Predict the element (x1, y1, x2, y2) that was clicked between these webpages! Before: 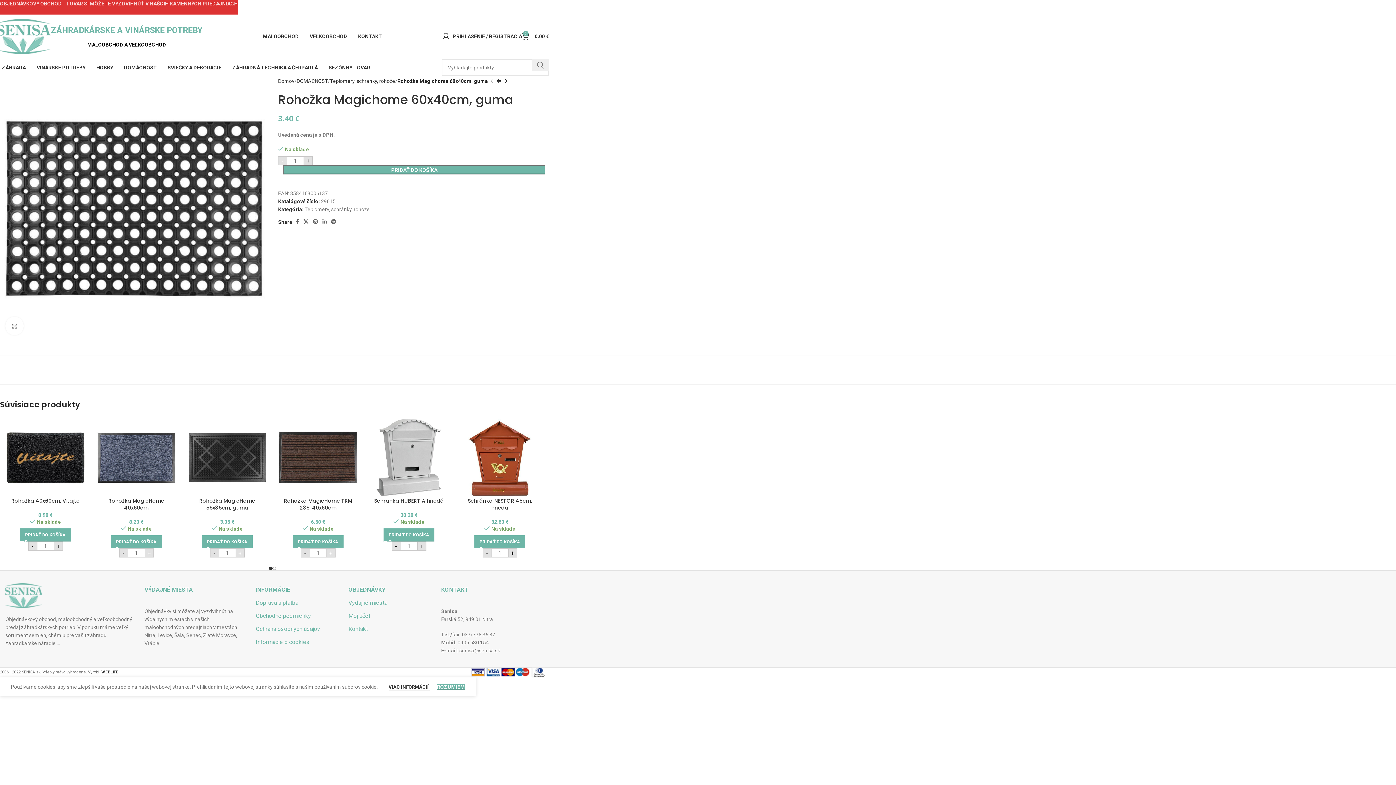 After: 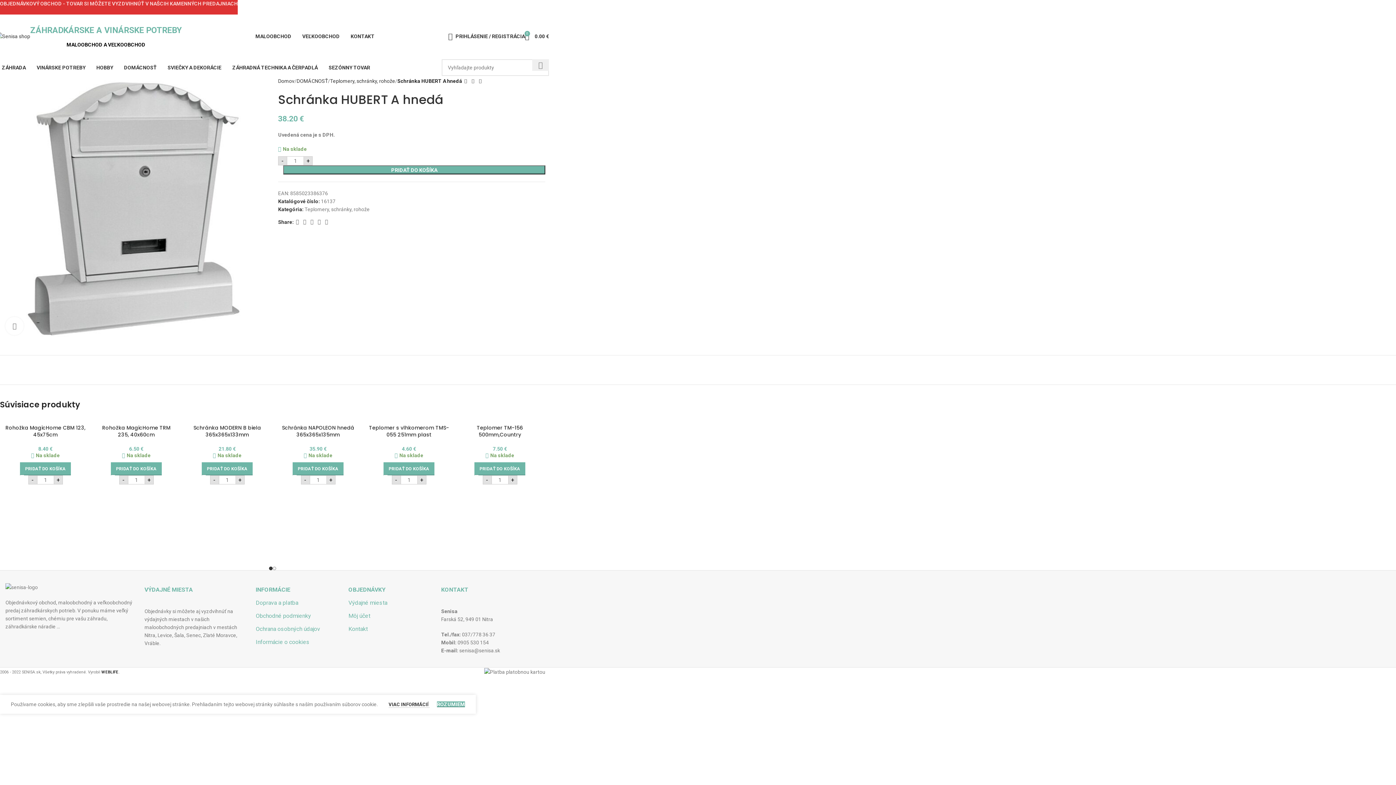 Action: bbox: (374, 497, 444, 504) label: Schránka HUBERT A hnedá